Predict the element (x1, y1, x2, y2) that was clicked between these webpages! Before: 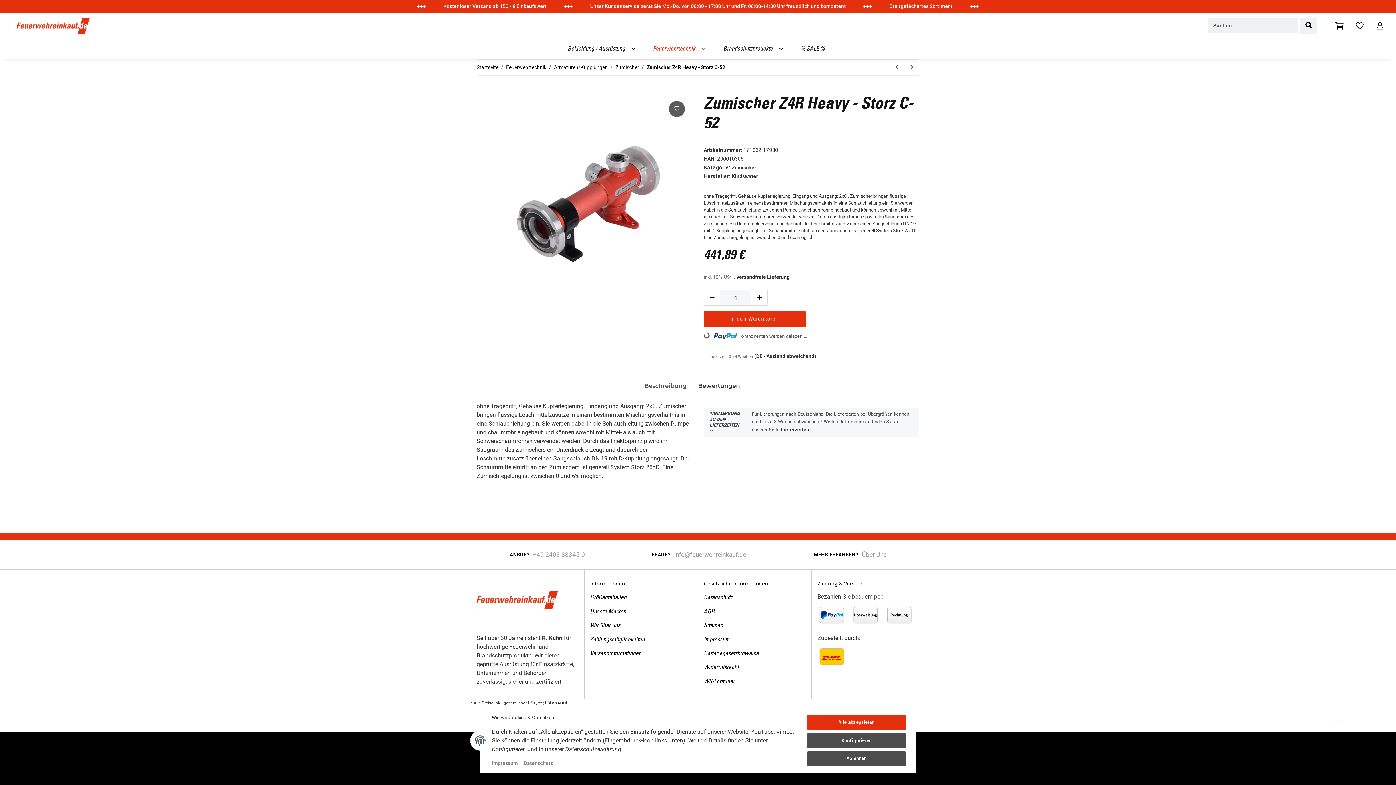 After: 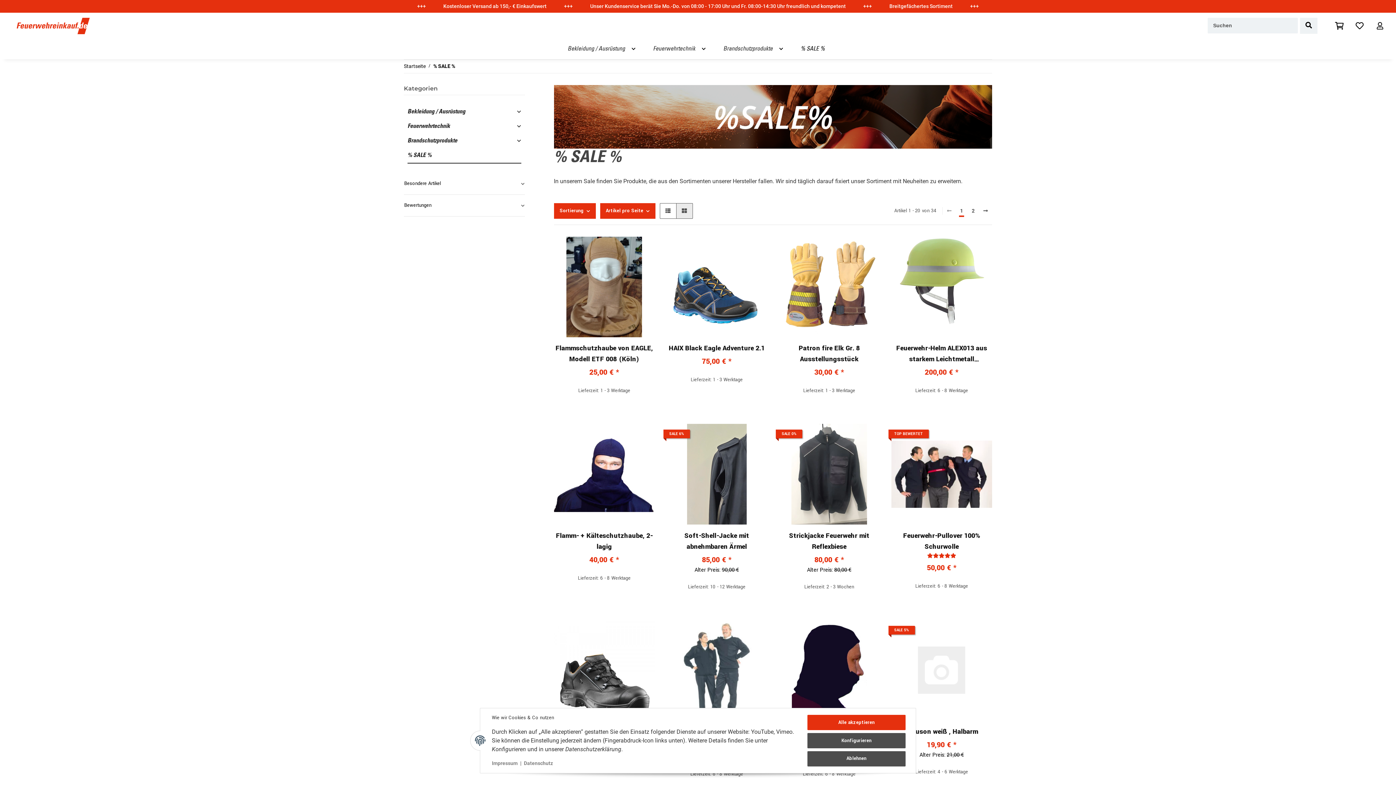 Action: bbox: (792, 38, 837, 59) label: % SALE %